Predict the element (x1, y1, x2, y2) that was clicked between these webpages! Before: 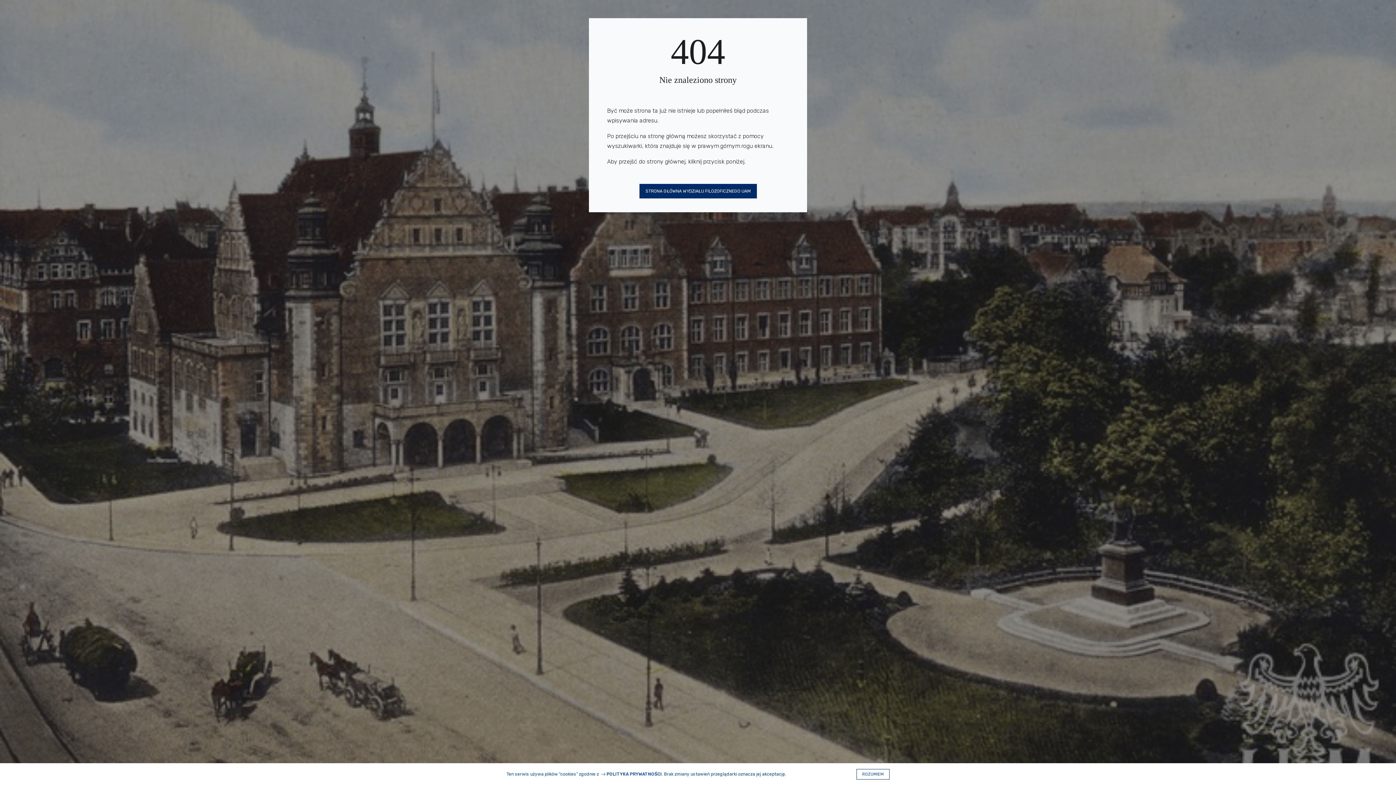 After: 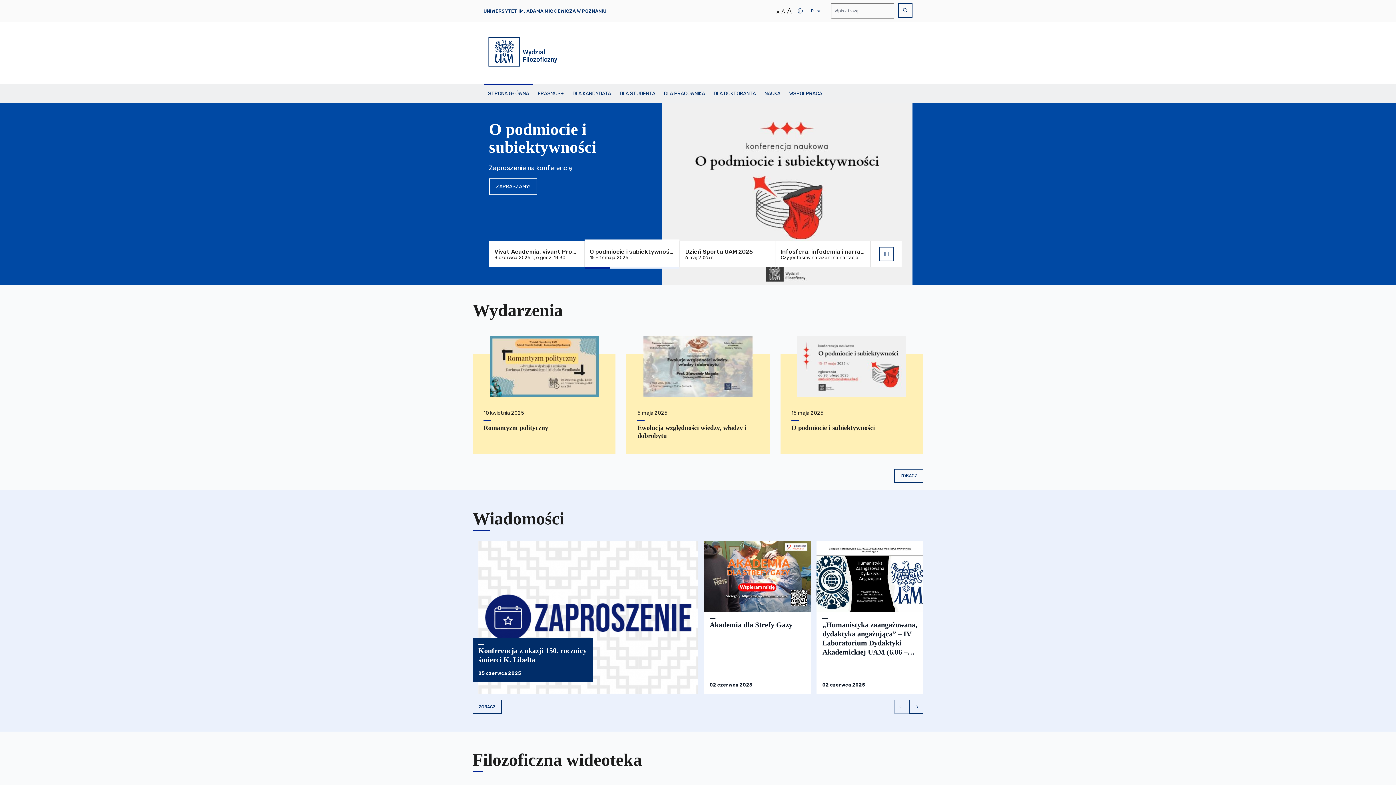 Action: label: STRONA GŁÓWNA WYDZIAŁU FILOZOFICZNEGO UAM bbox: (639, 184, 756, 198)